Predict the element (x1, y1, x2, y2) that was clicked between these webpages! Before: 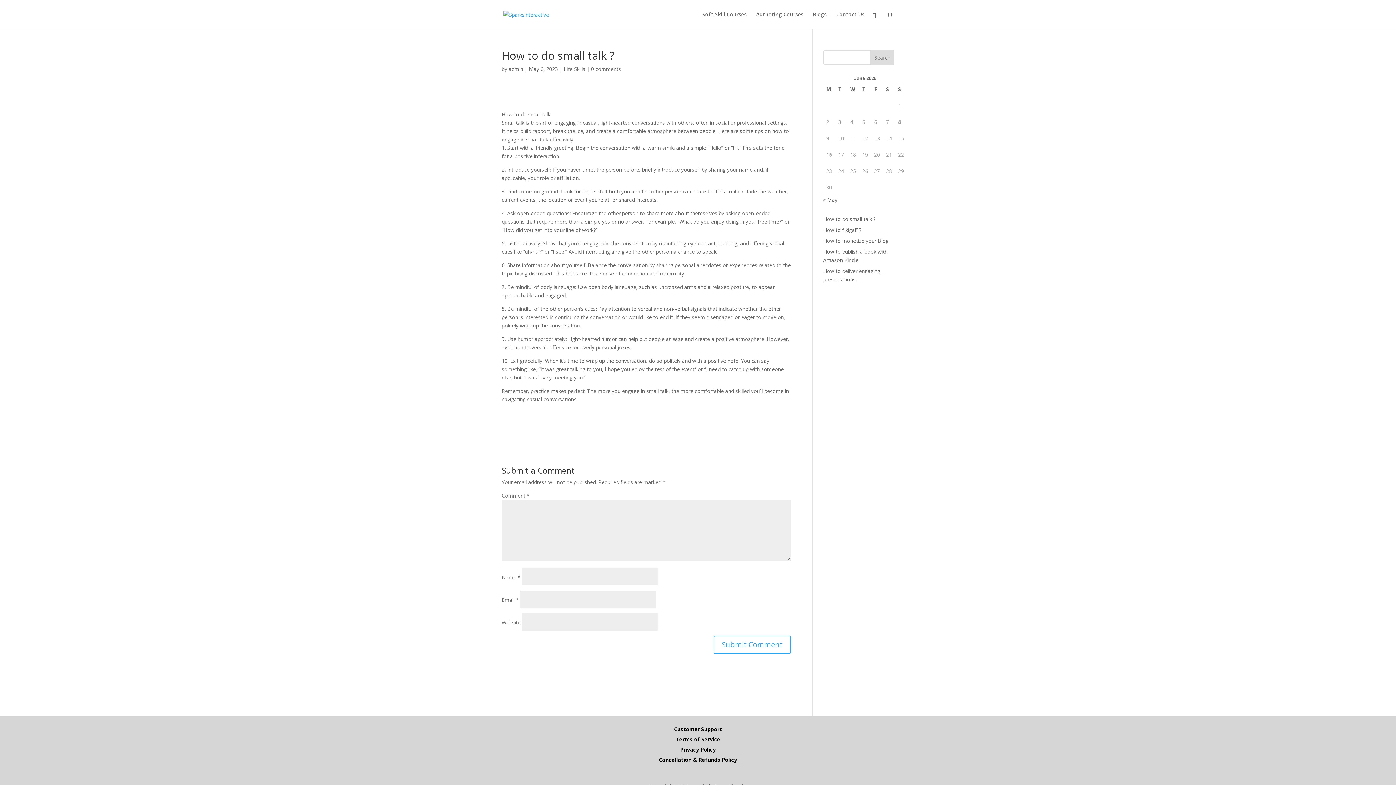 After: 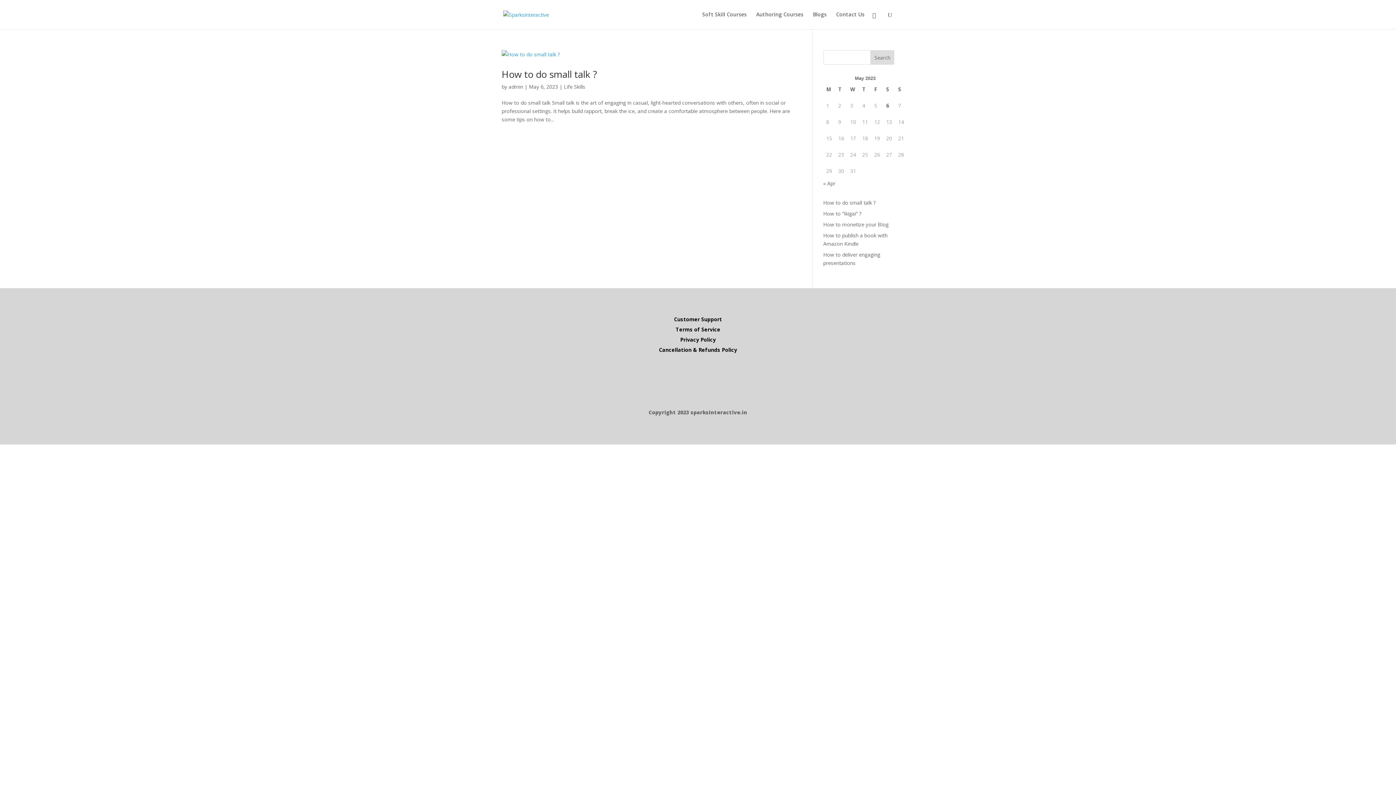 Action: label: « May bbox: (823, 196, 837, 203)